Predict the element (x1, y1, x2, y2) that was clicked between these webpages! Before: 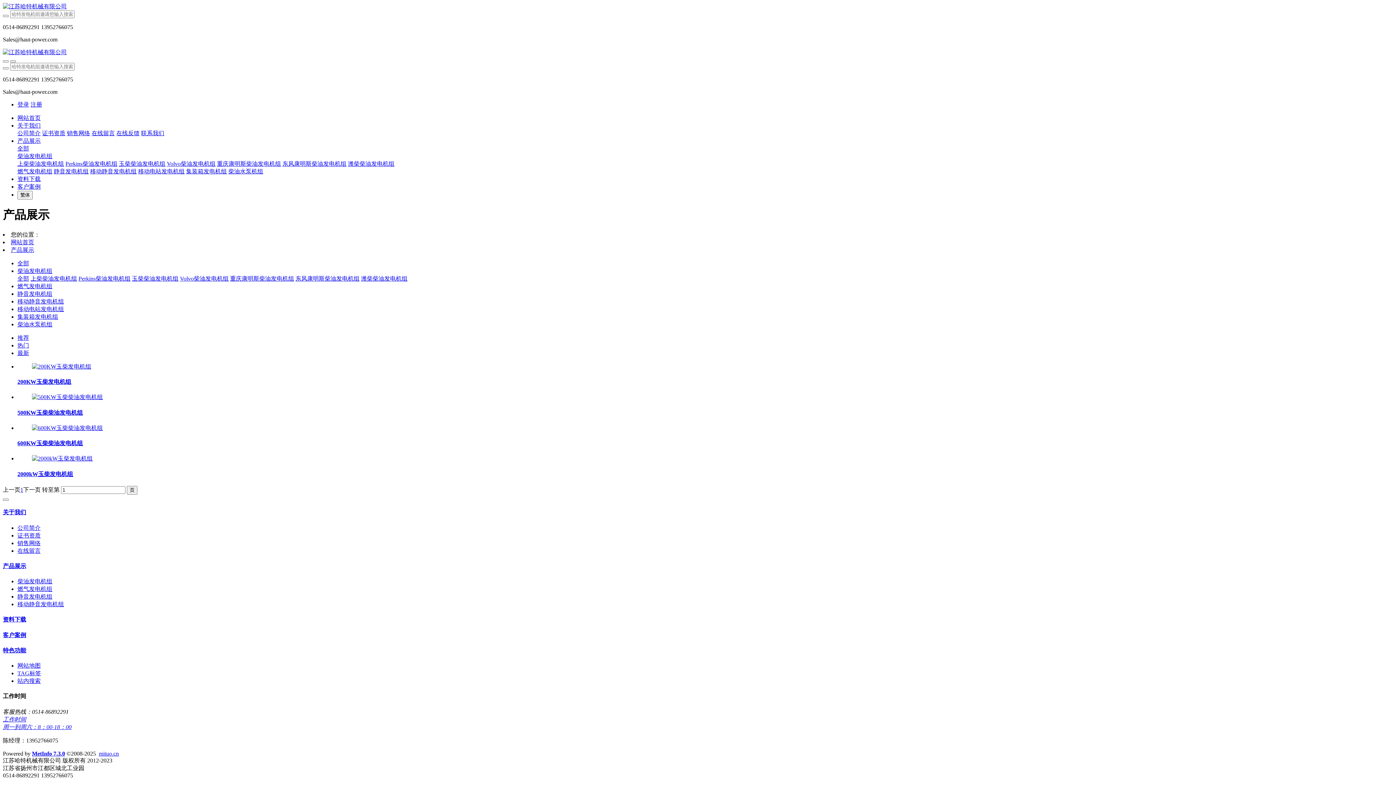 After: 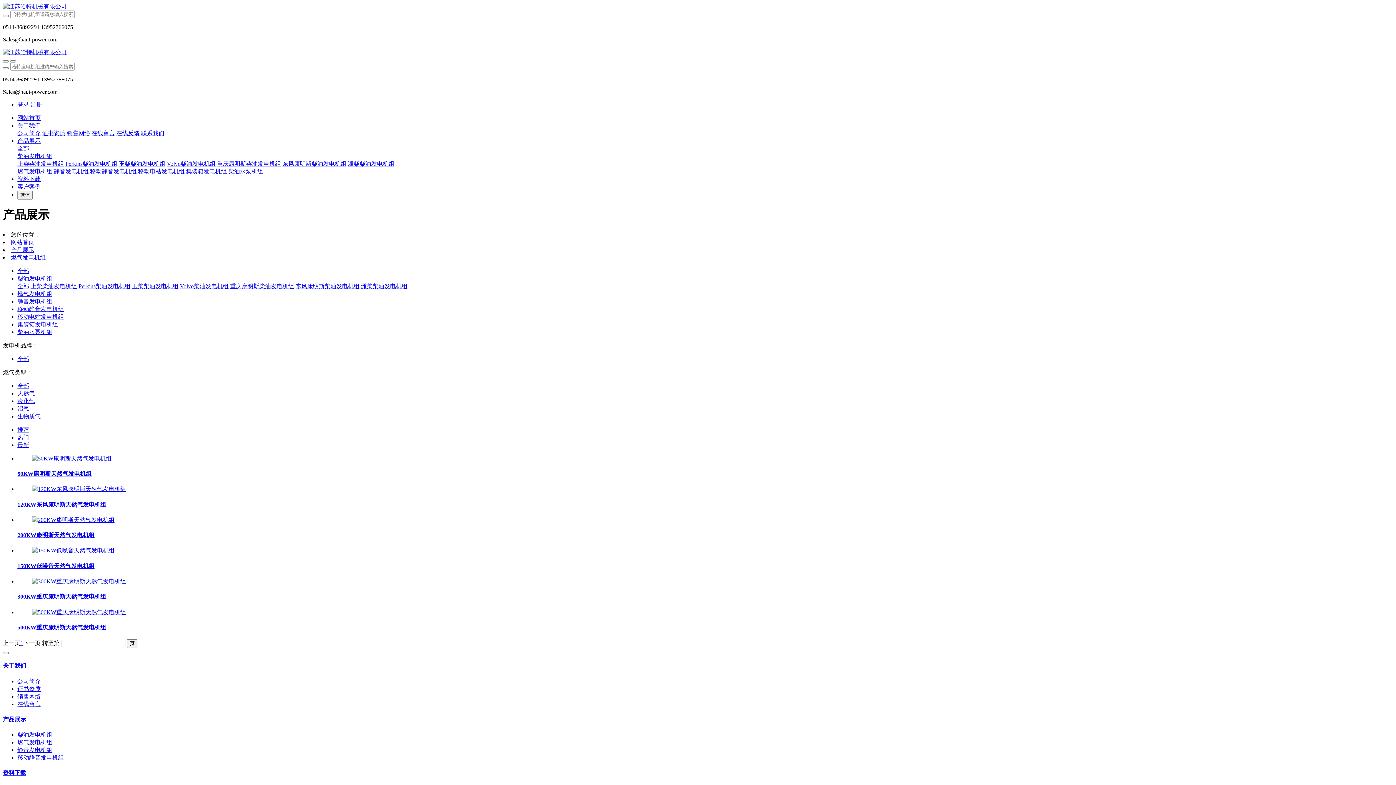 Action: bbox: (17, 586, 52, 592) label: 燃气发电机组